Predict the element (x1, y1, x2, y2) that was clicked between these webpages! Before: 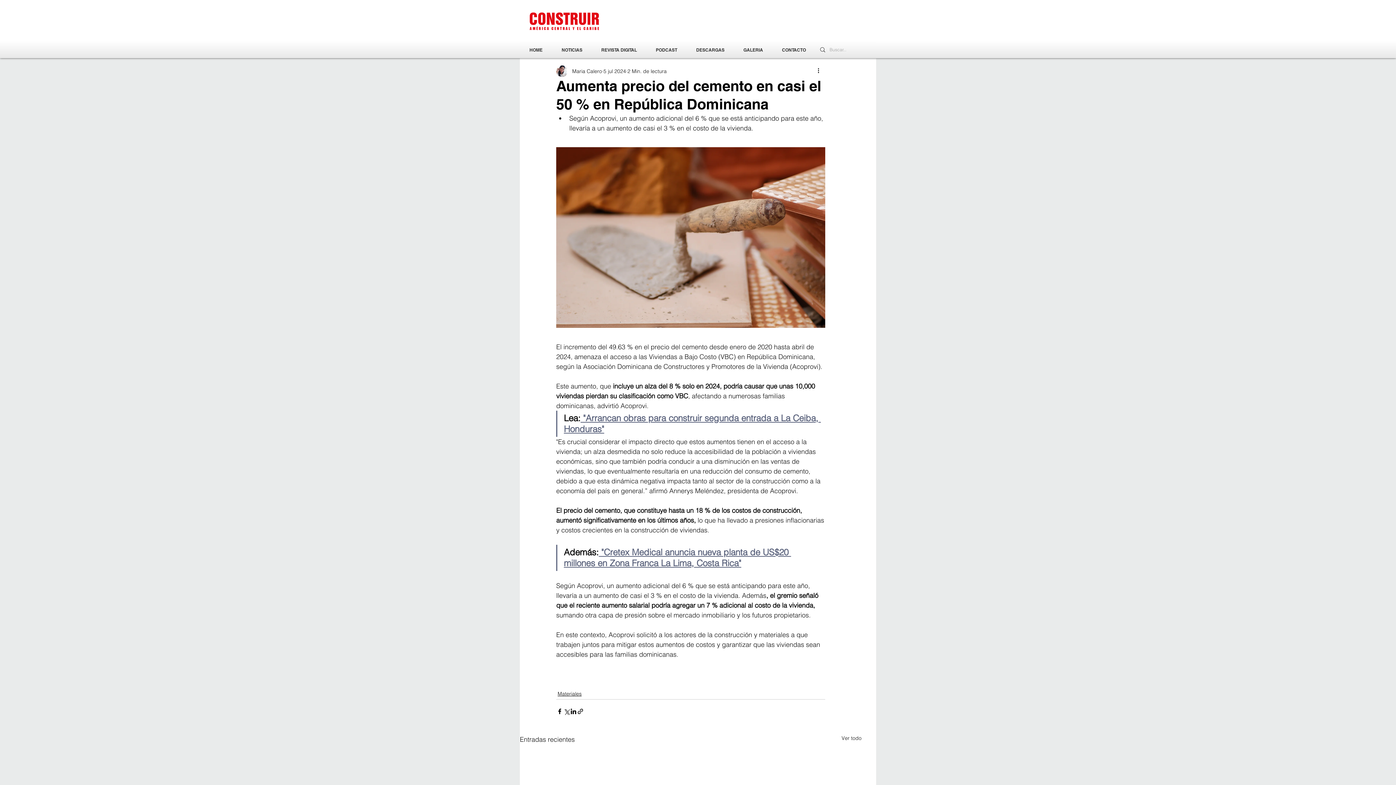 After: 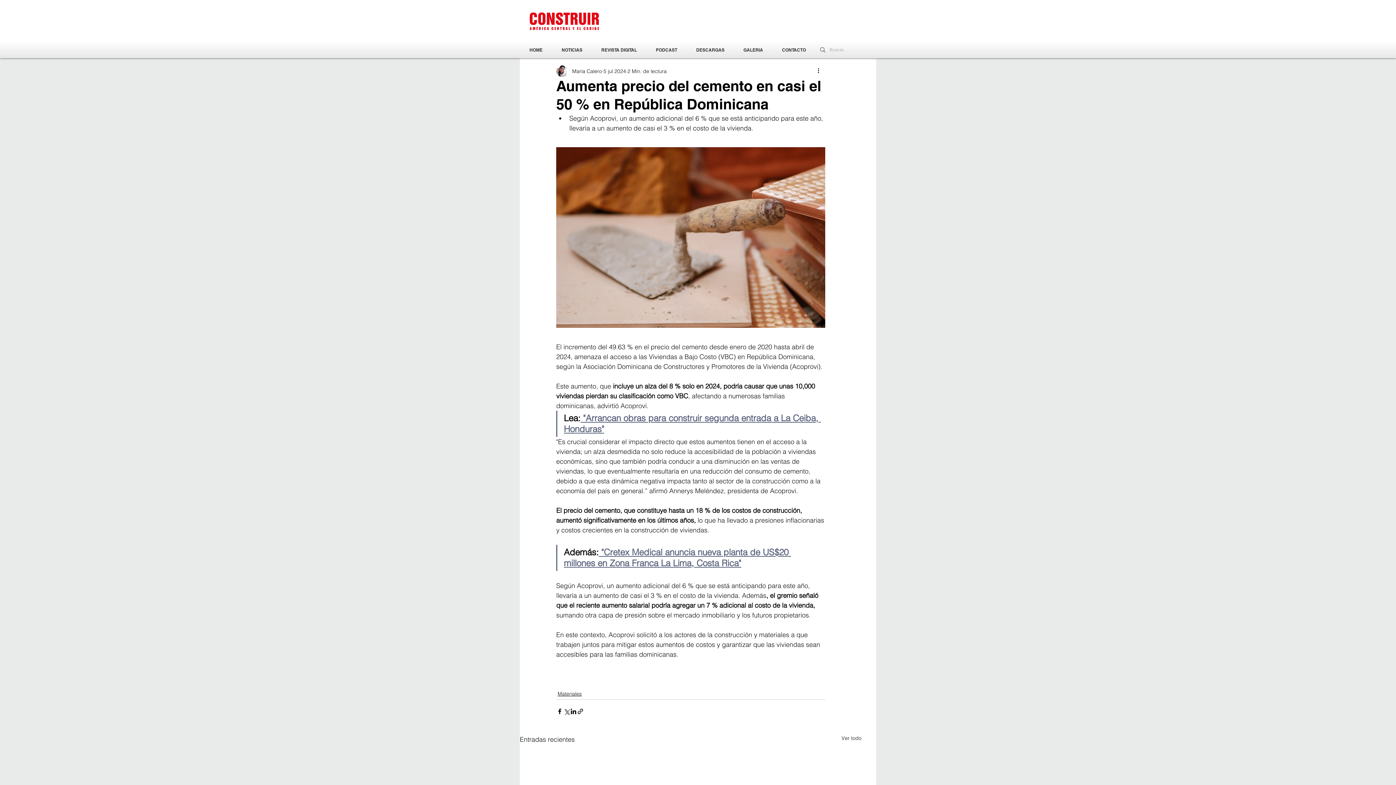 Action: bbox: (564, 547, 791, 568) label:  "Cretex Medical anuncia nueva planta de US$20 millones en Zona Franca La Lima, Costa Rica"